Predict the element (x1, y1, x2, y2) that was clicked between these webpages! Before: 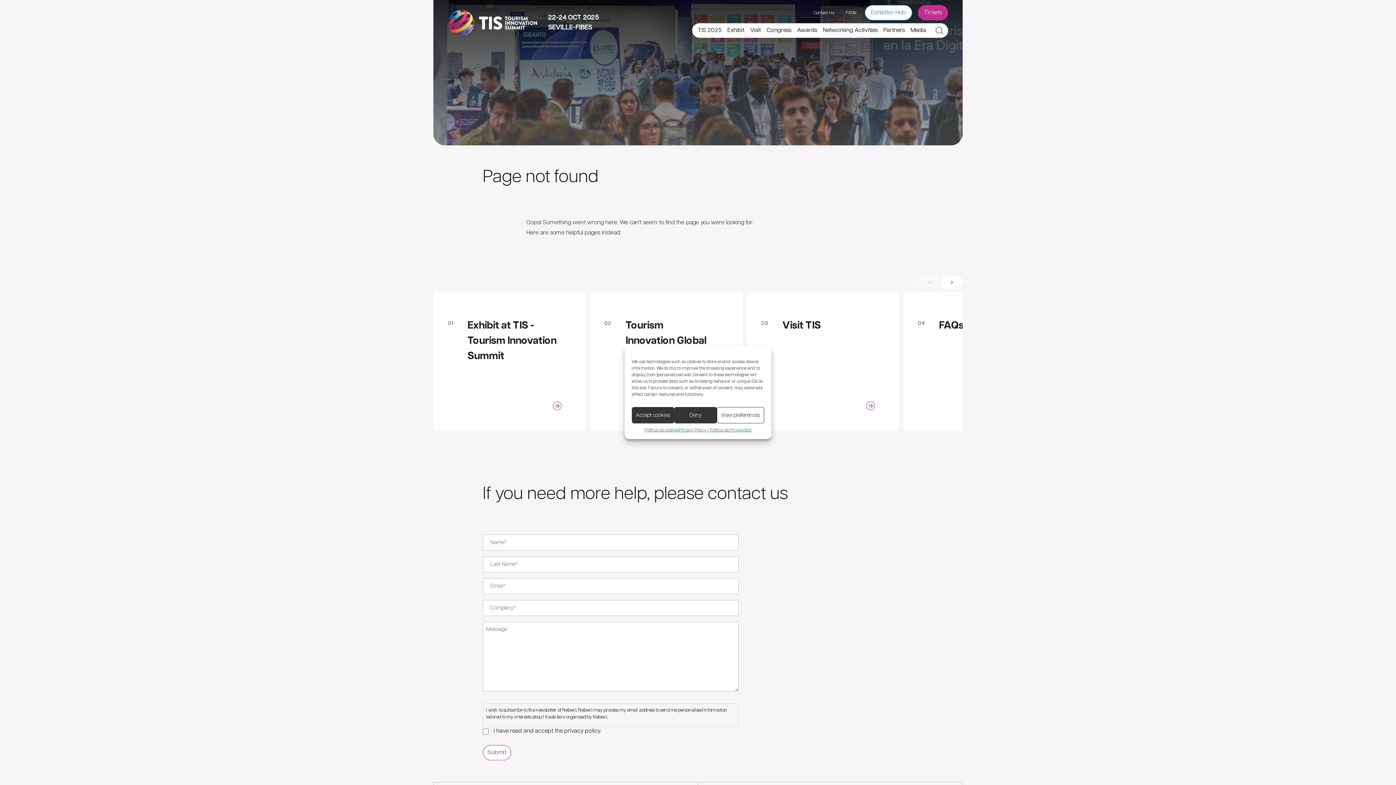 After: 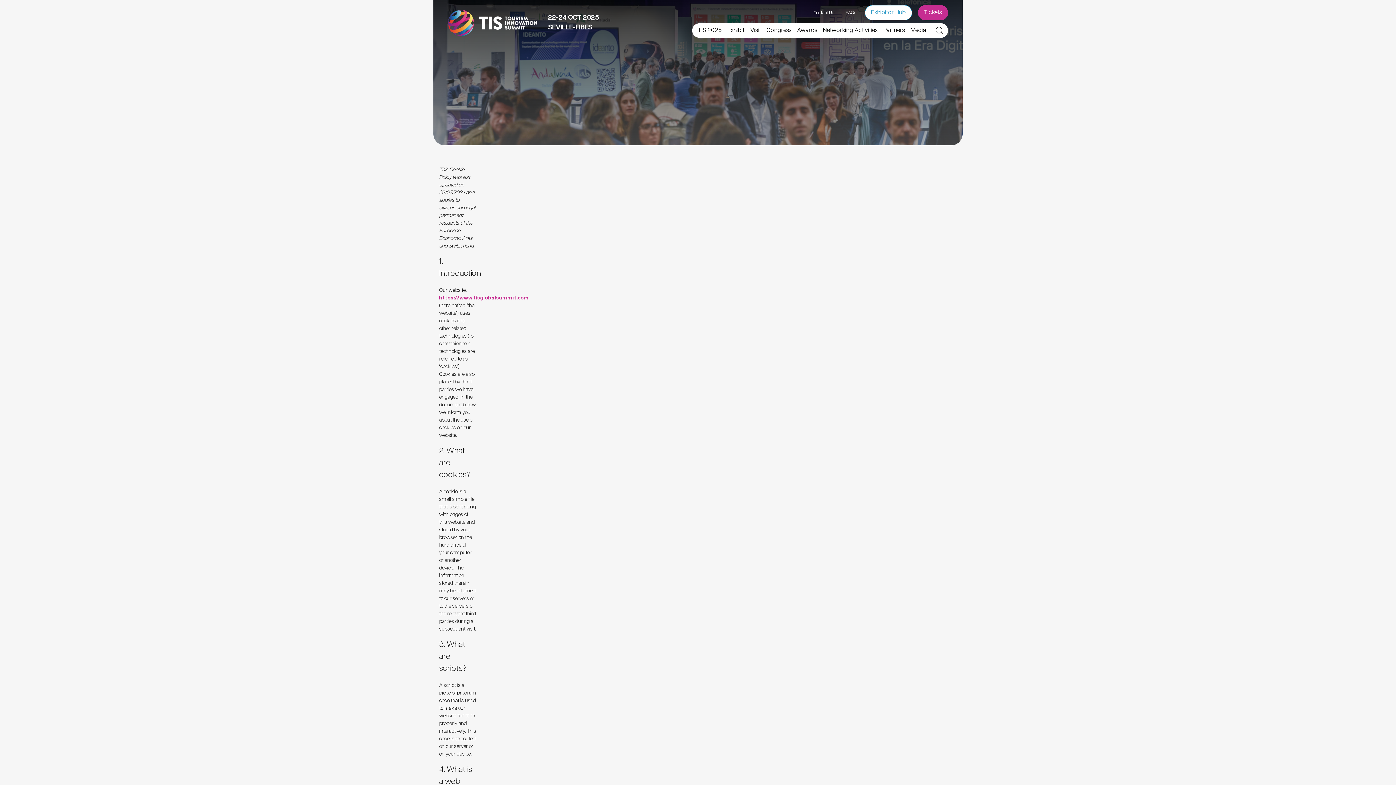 Action: bbox: (644, 427, 679, 433) label: Política de cookies